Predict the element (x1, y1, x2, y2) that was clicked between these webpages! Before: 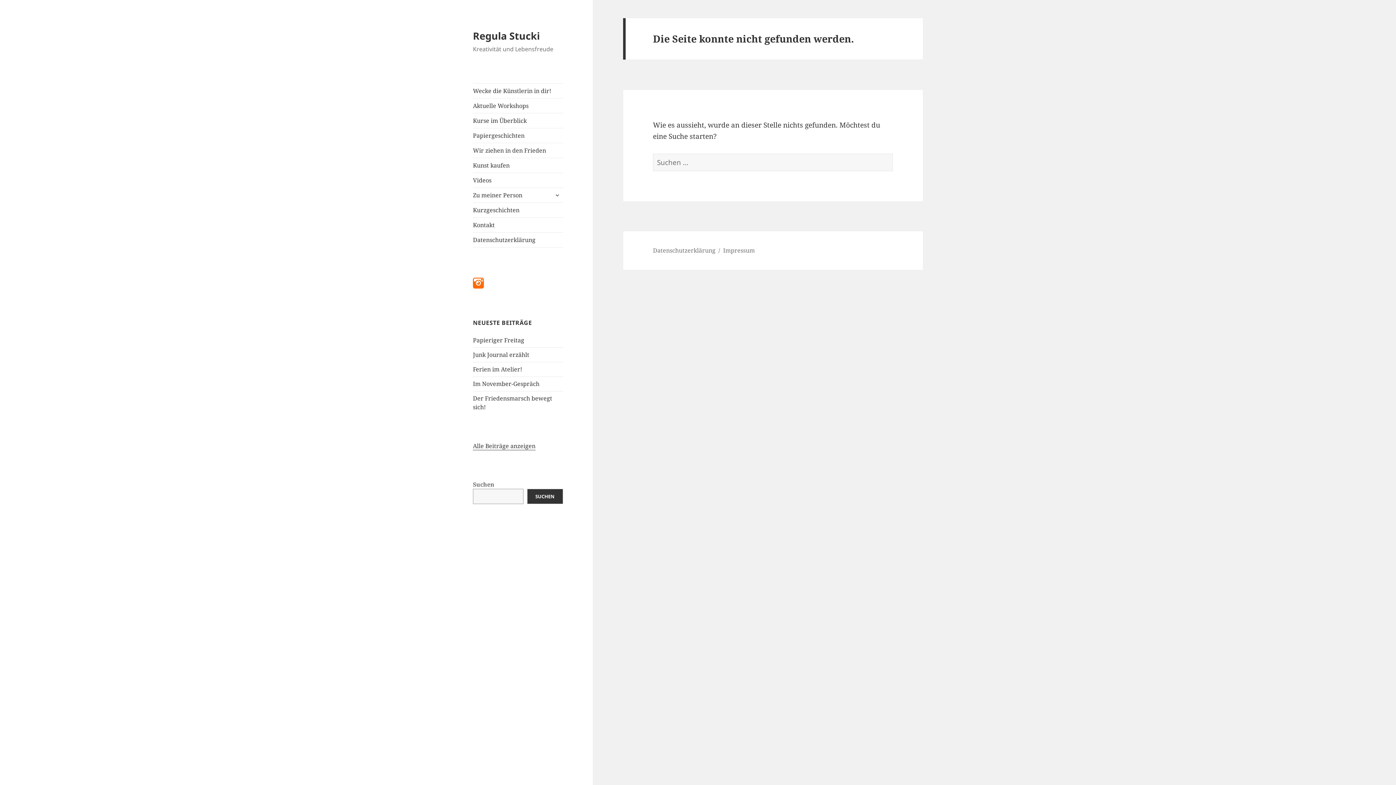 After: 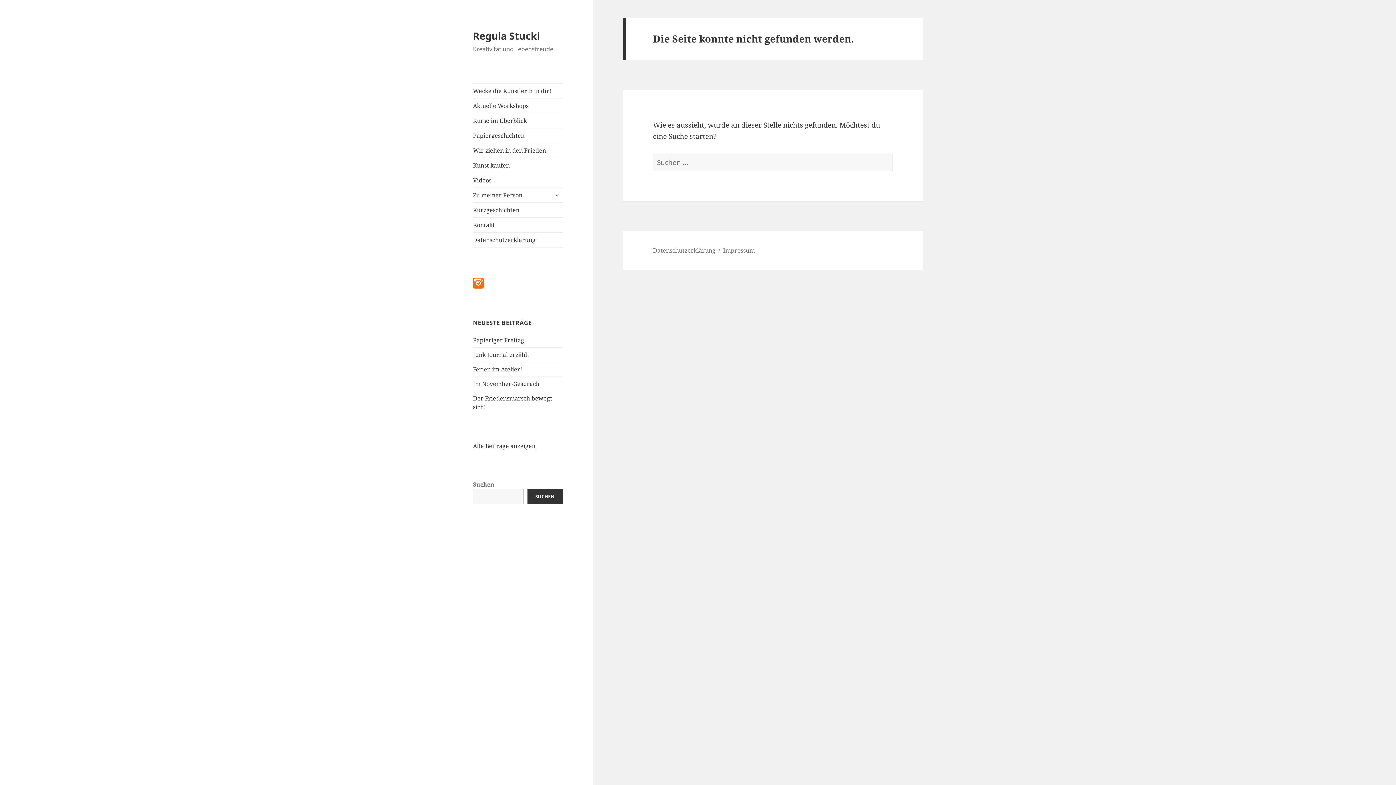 Action: bbox: (473, 278, 484, 286)